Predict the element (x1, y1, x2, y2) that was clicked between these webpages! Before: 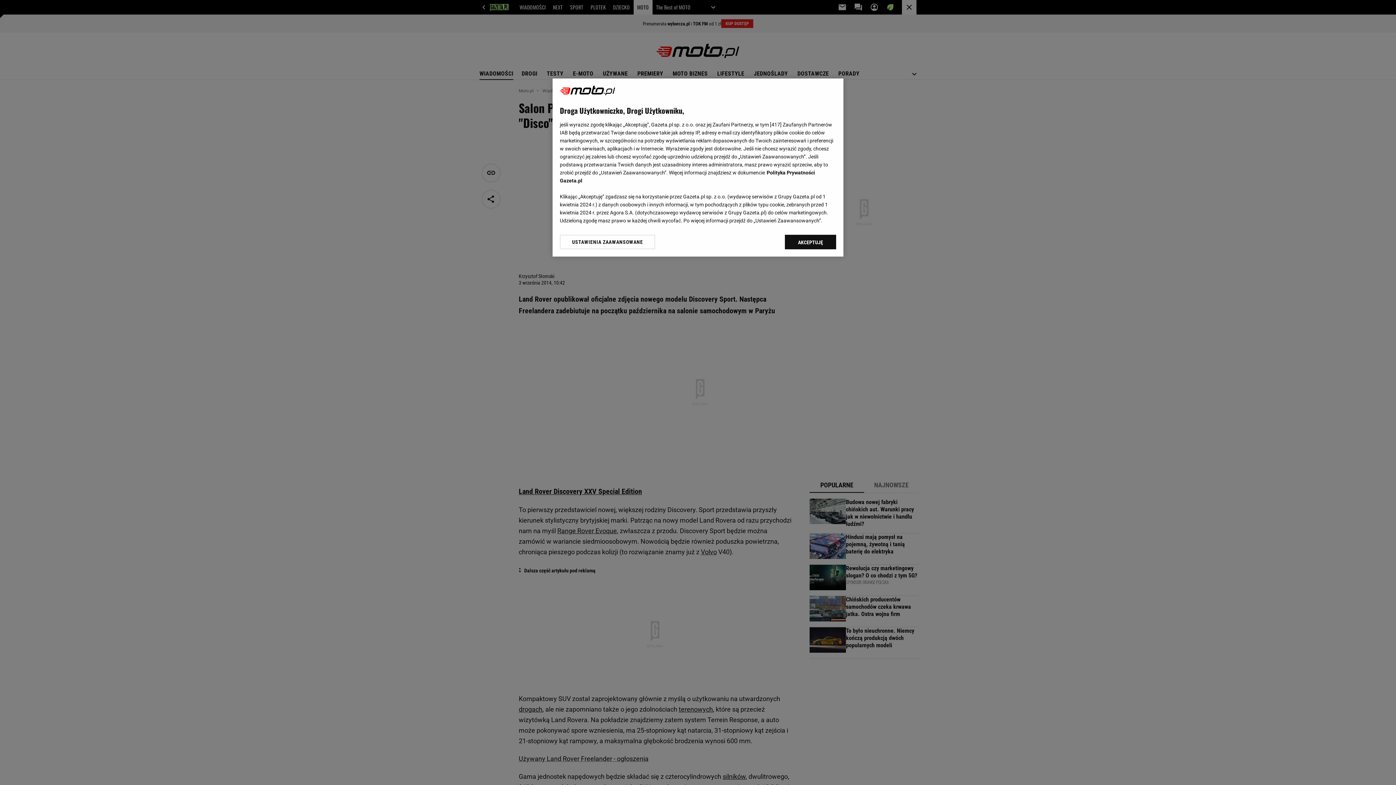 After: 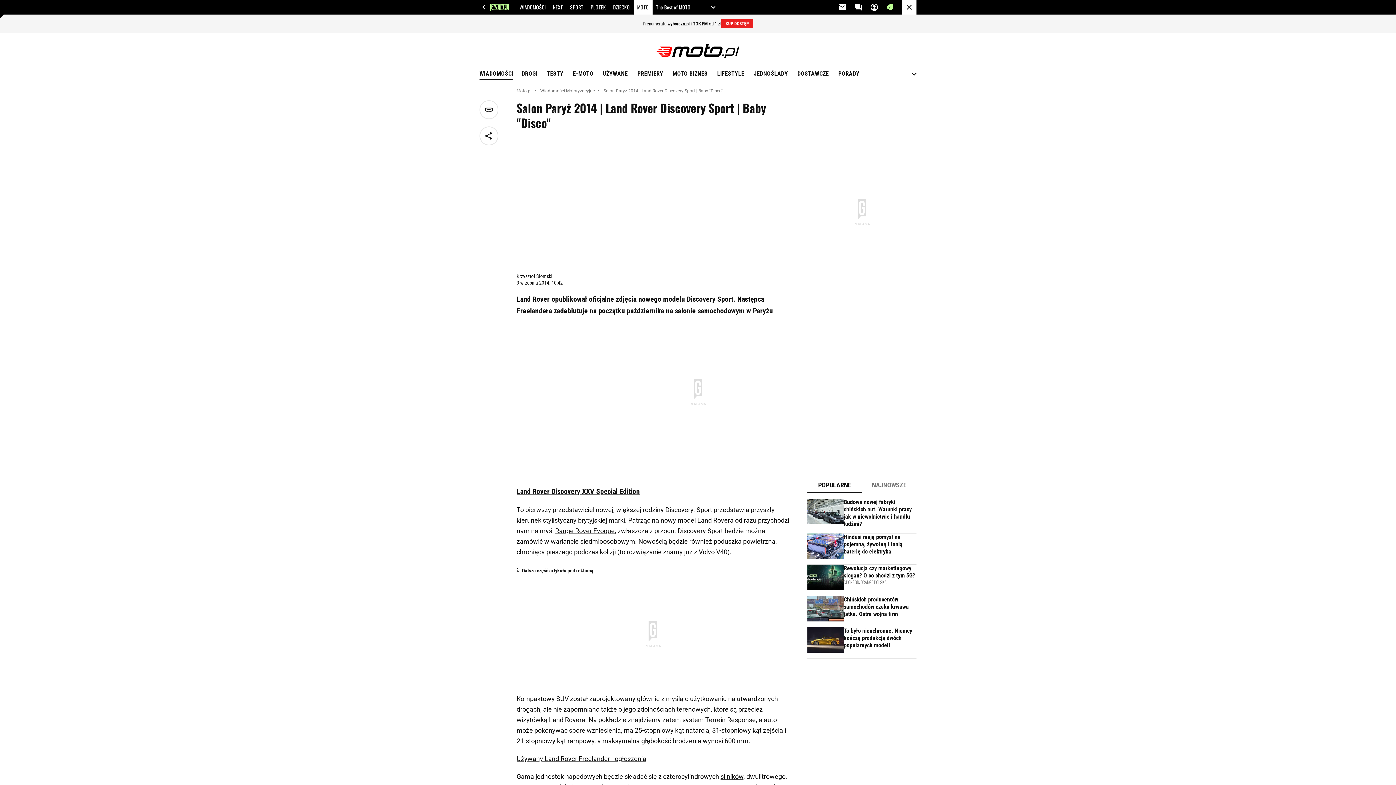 Action: label: AKCEPTUJĘ bbox: (785, 234, 836, 249)